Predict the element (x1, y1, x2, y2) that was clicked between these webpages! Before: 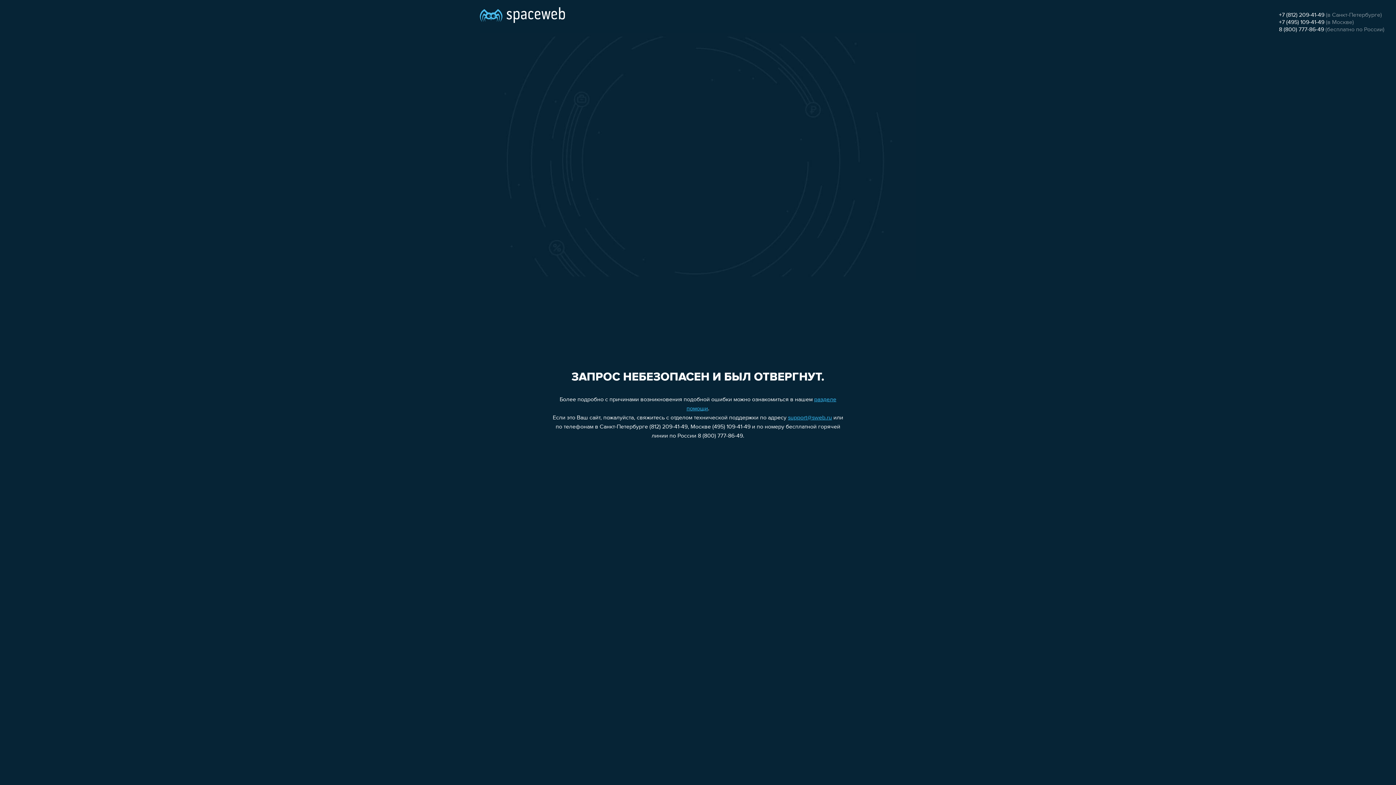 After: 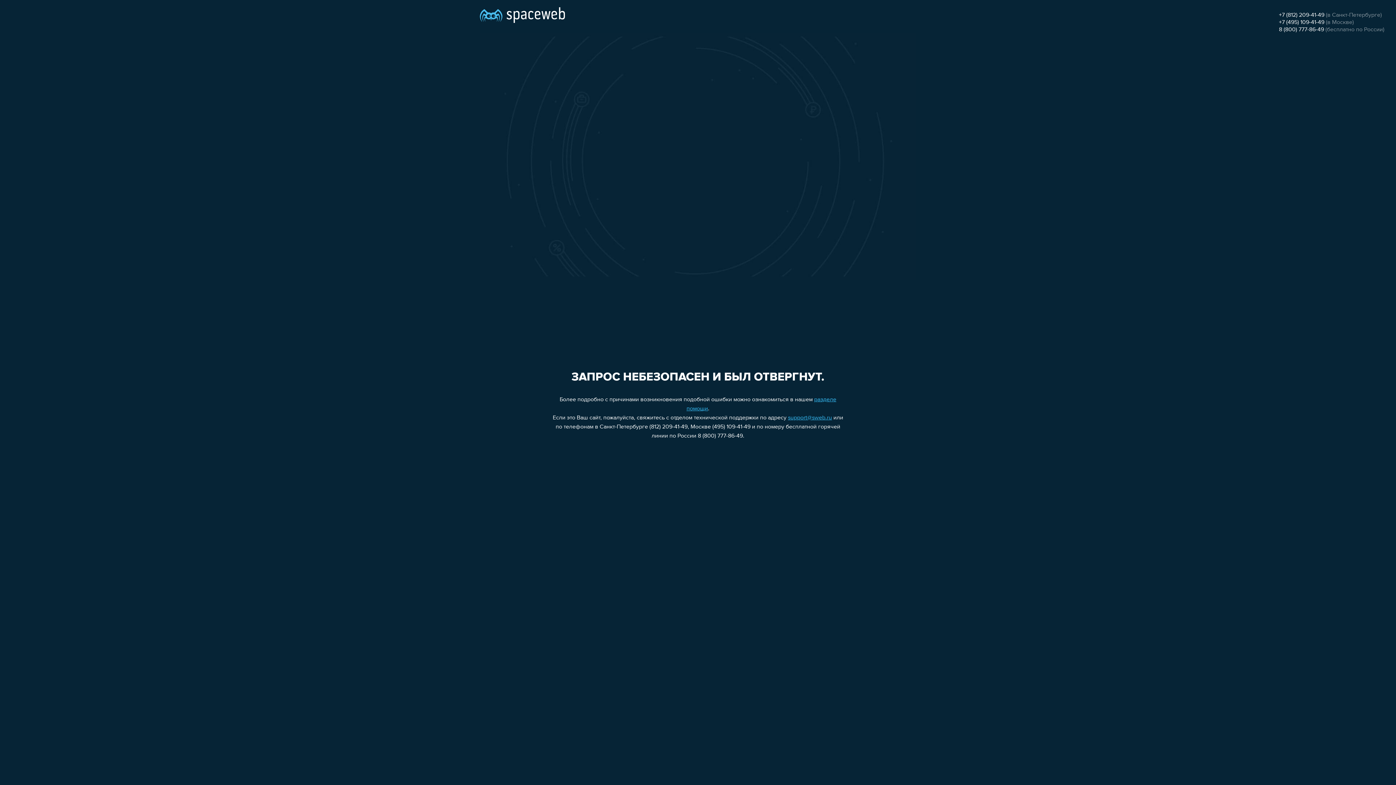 Action: label: 8 (800) 777-86-49 bbox: (1279, 26, 1324, 32)